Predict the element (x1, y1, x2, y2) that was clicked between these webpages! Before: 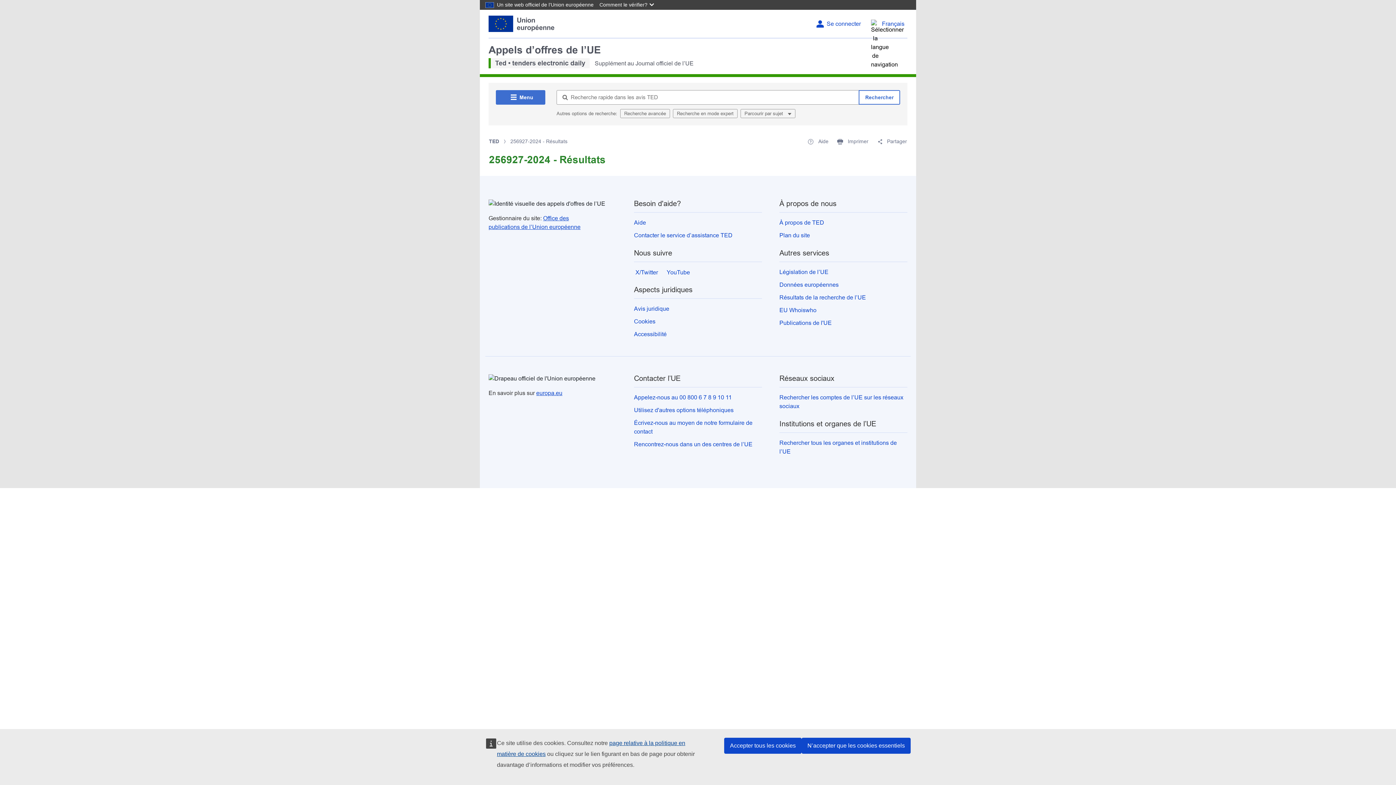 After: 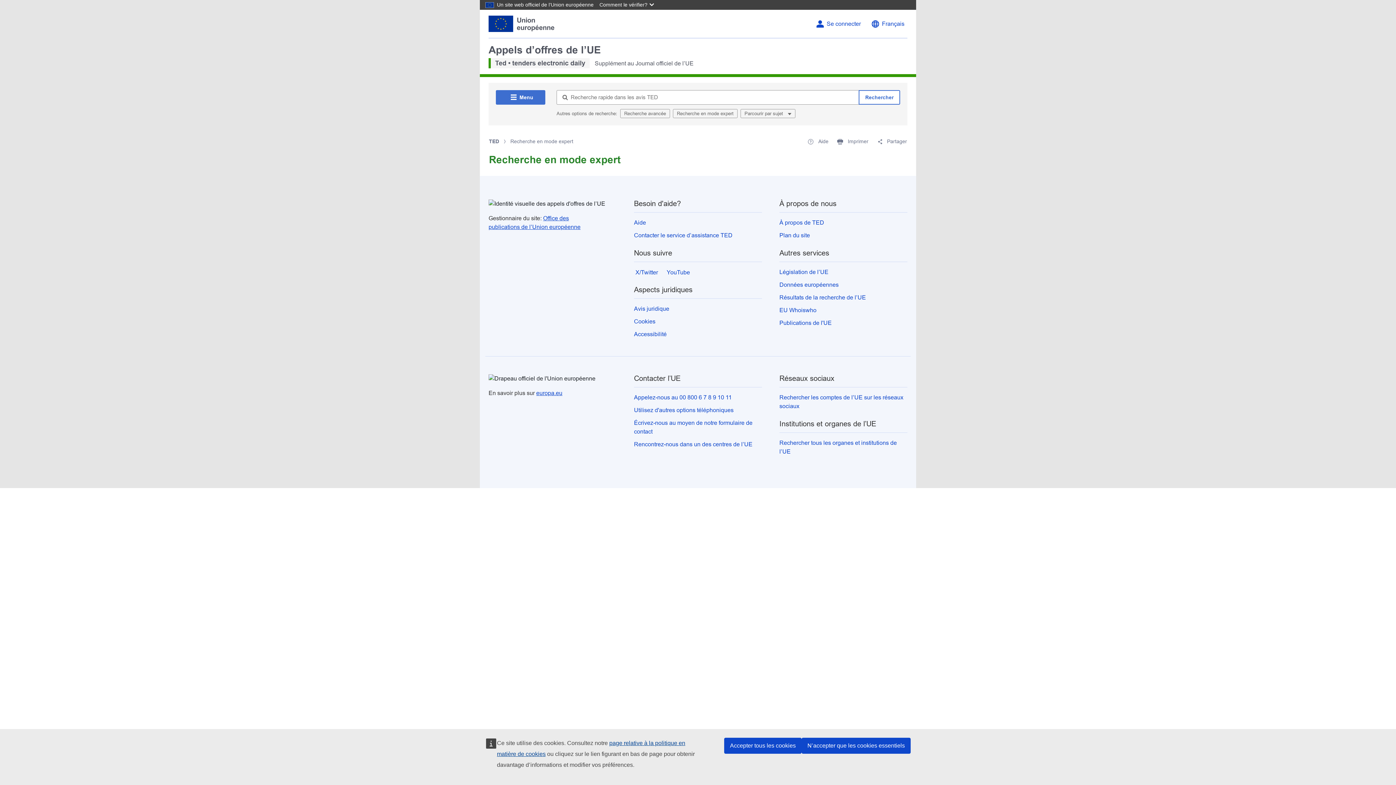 Action: label: Recherche en mode expert bbox: (673, 109, 737, 118)